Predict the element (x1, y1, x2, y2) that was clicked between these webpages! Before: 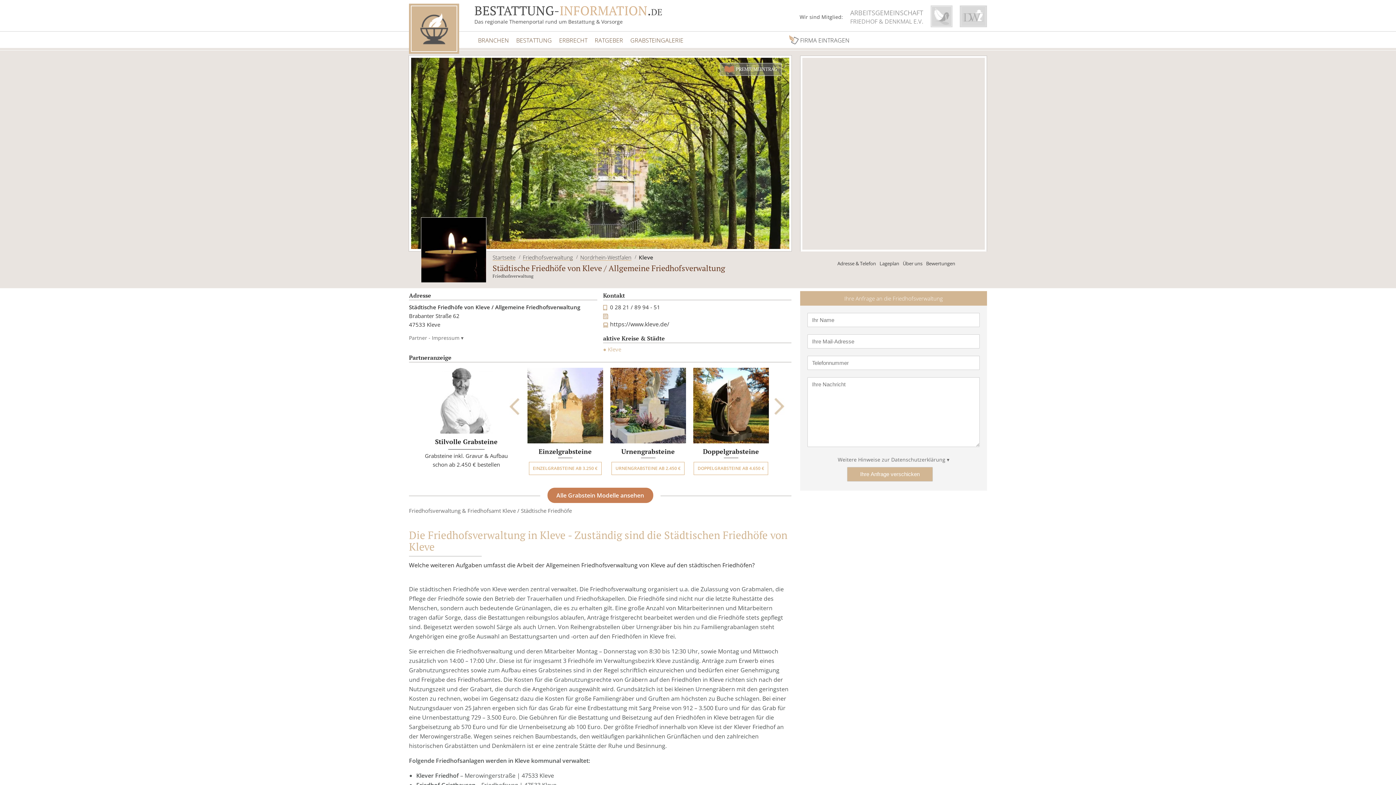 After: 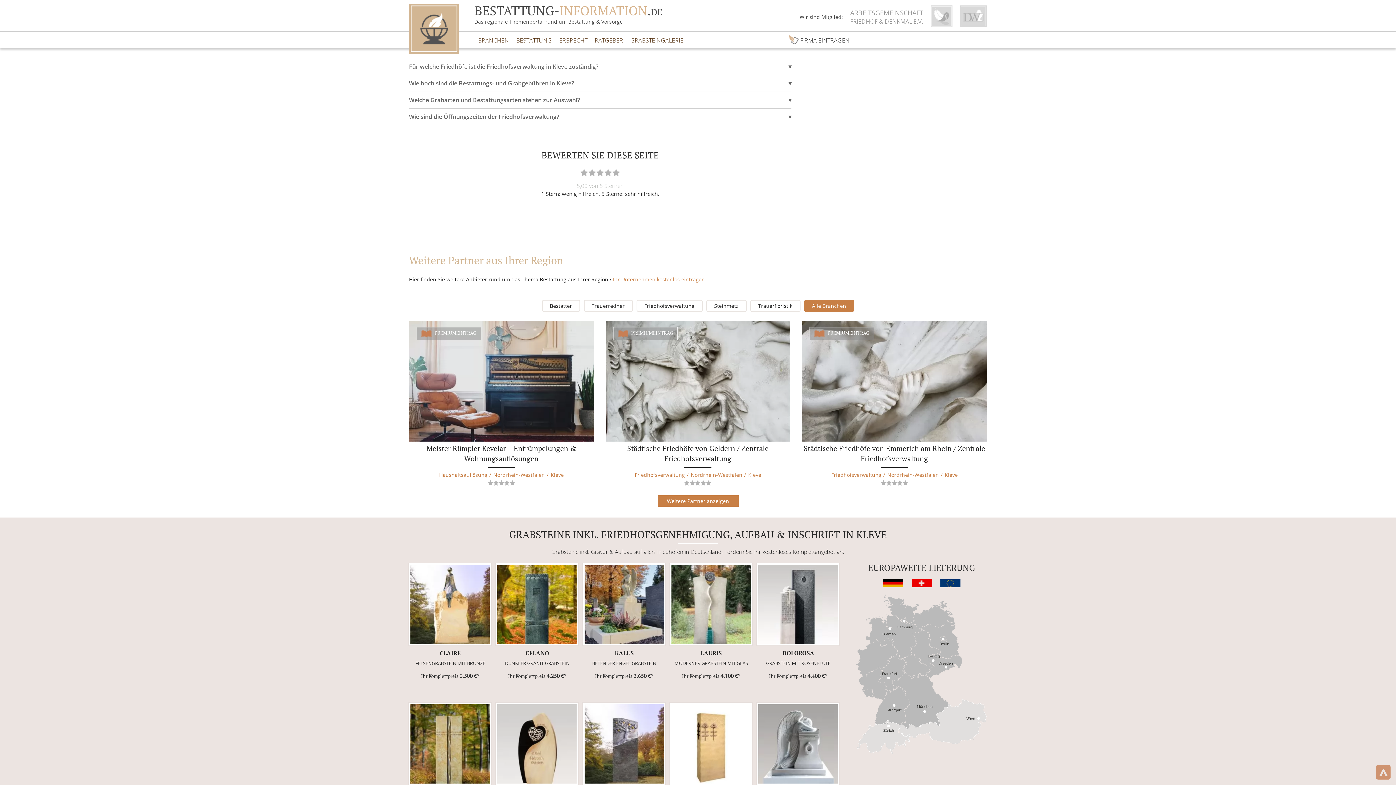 Action: label: Bewertungen bbox: (926, 260, 955, 266)